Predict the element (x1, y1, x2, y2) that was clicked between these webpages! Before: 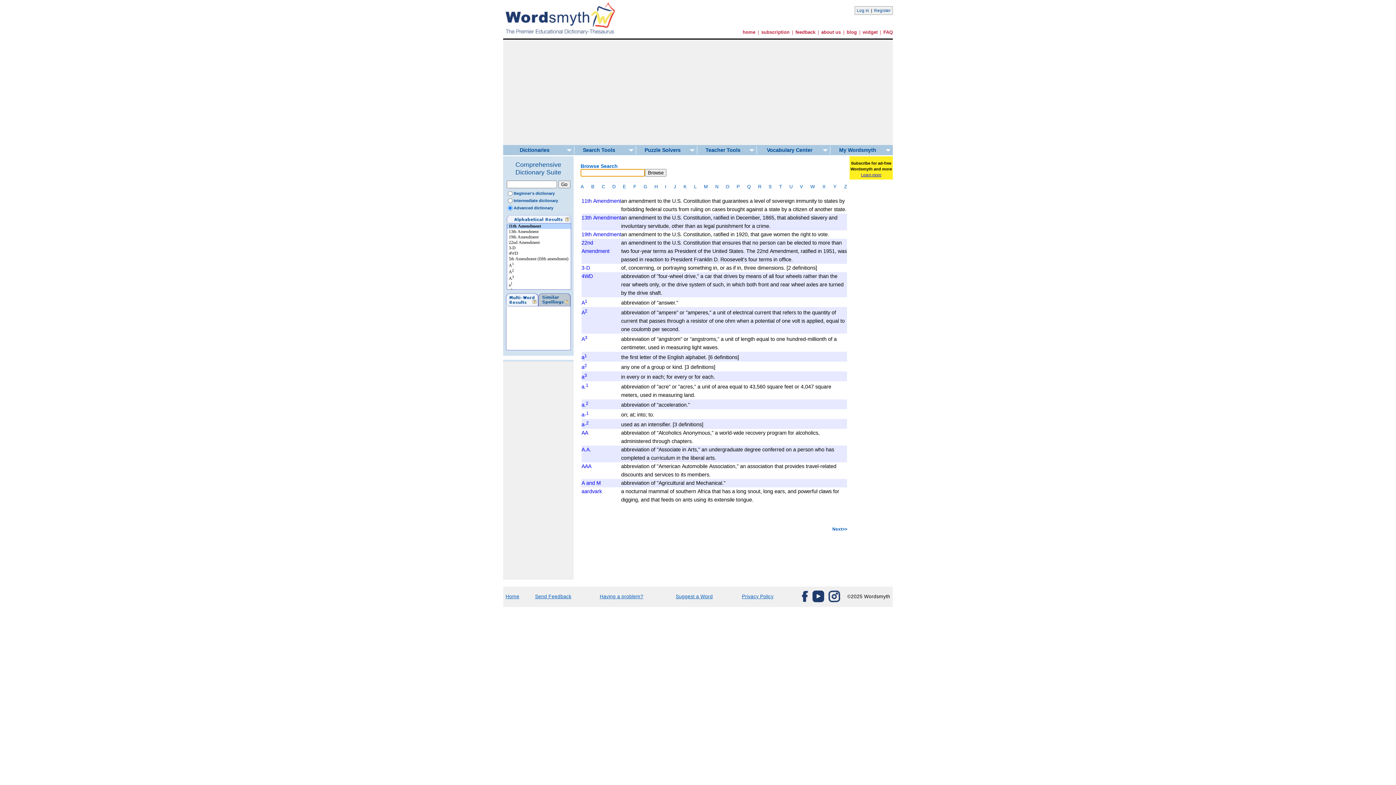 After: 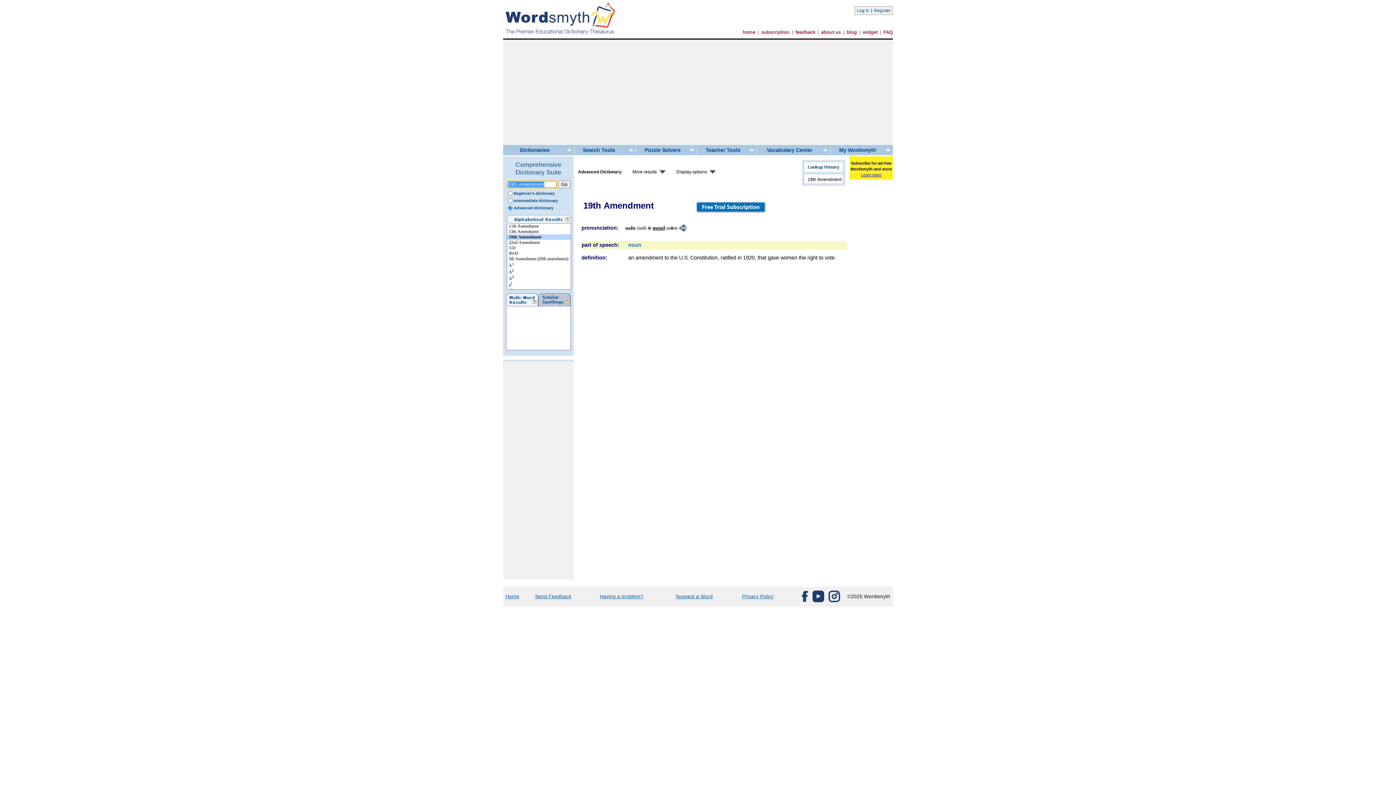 Action: label: 19th Amendment bbox: (581, 231, 621, 237)